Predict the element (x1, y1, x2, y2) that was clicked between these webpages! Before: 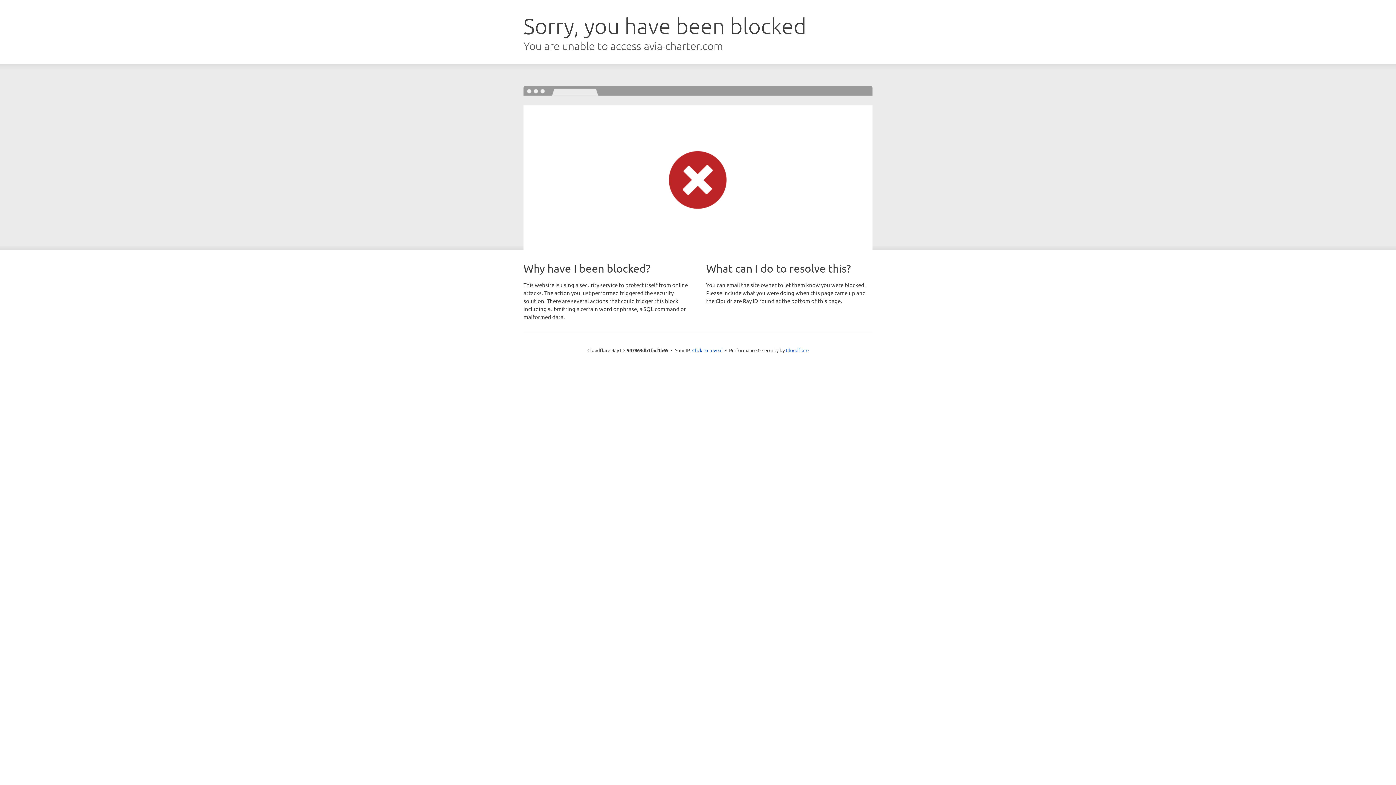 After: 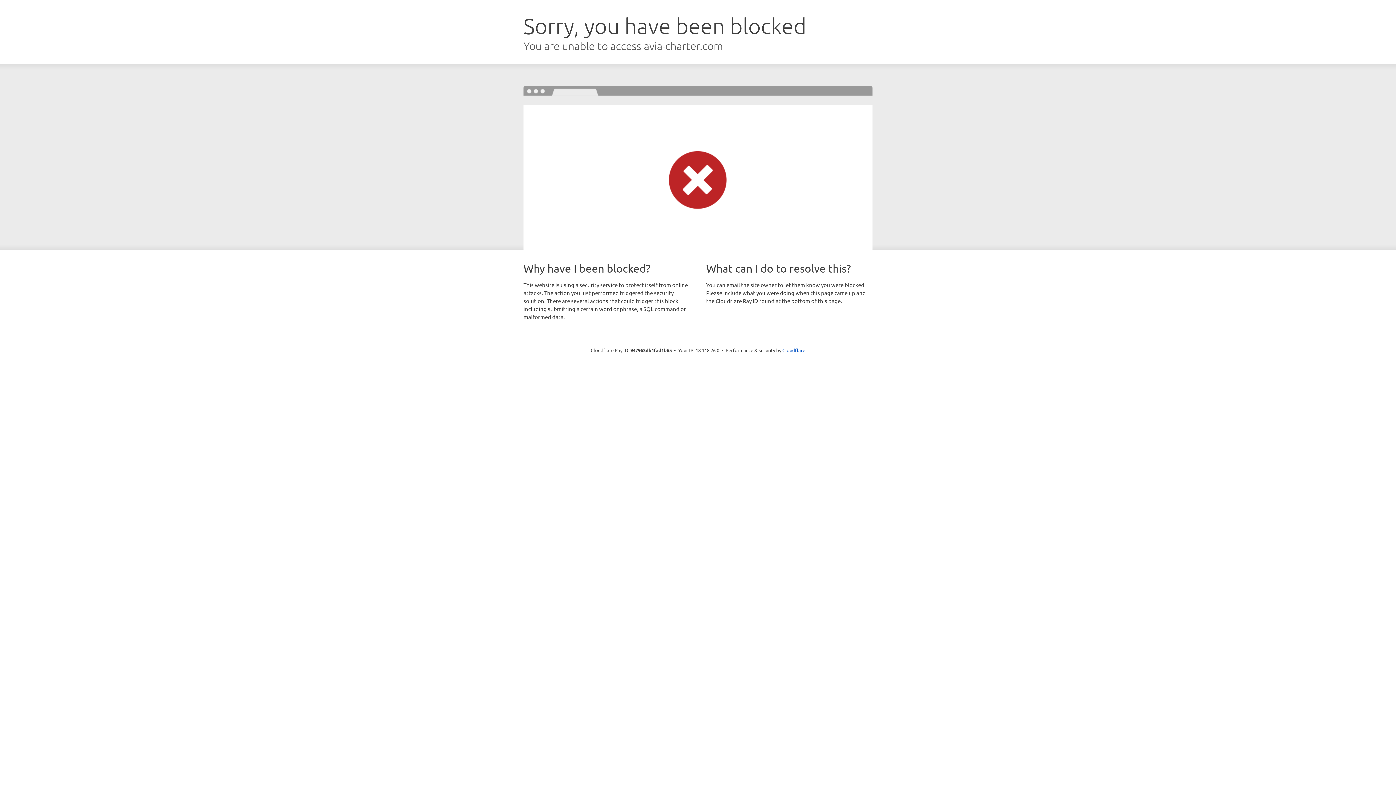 Action: label: Click to reveal bbox: (692, 346, 722, 353)